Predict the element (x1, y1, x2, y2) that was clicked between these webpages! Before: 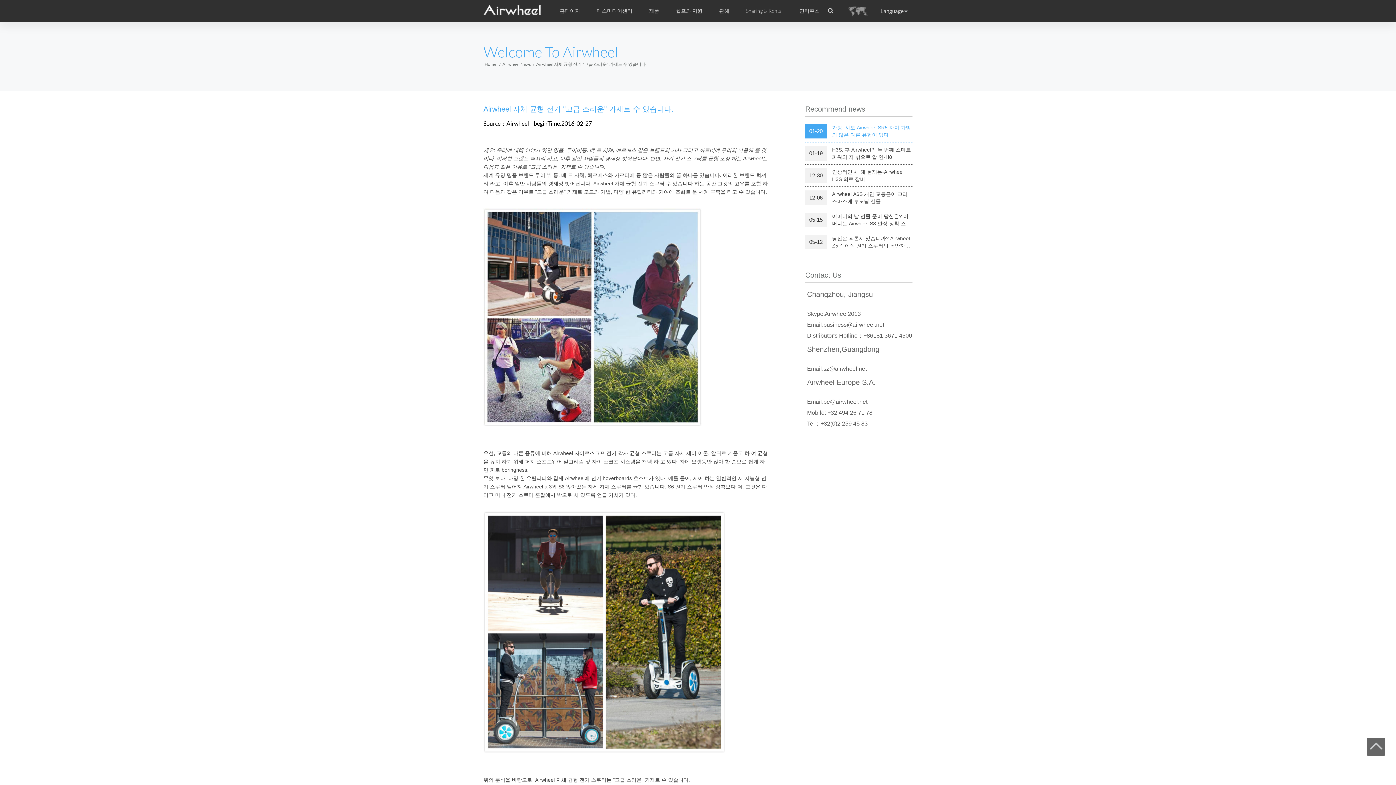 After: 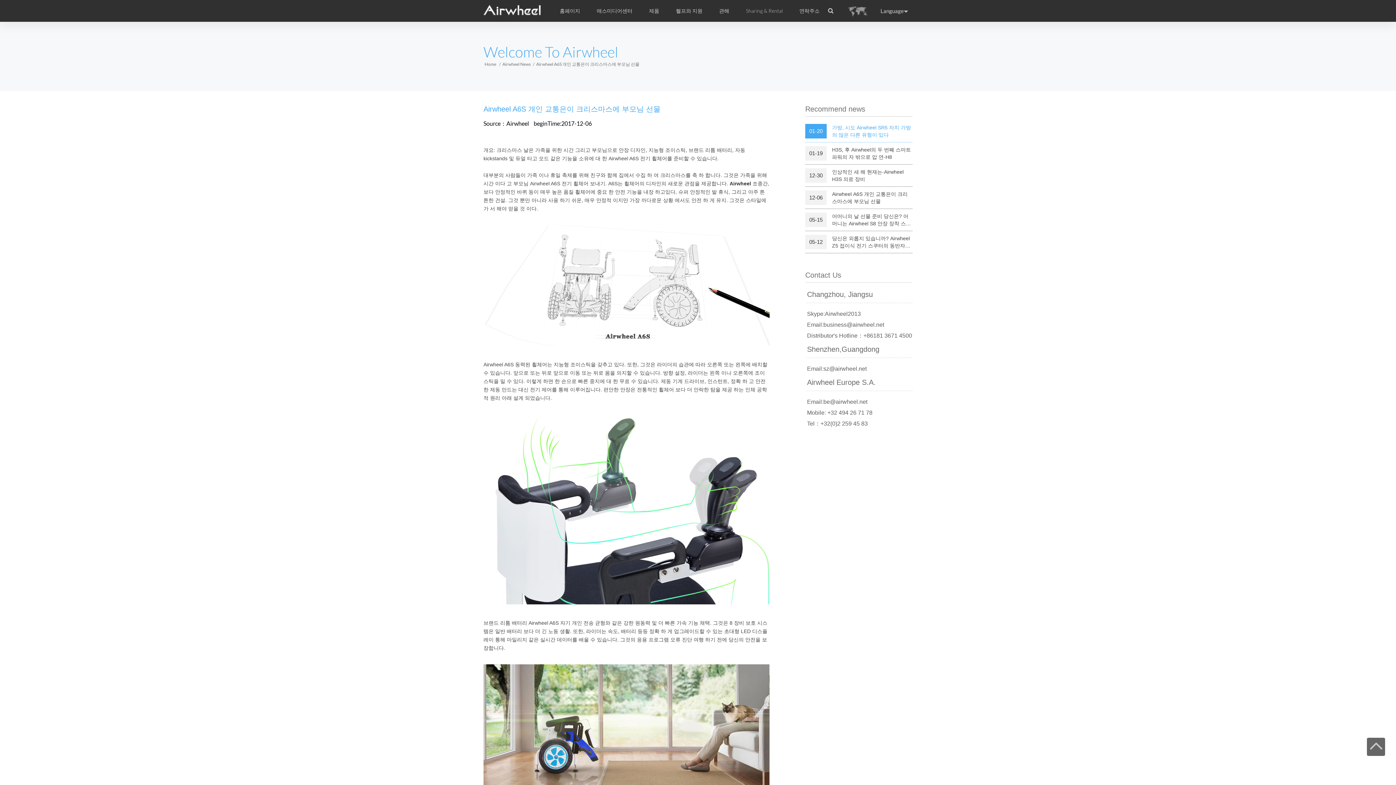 Action: bbox: (805, 190, 912, 205) label: Airwheel A6S 개인 교통은이 크리스마스에 부모님 선물
12-06